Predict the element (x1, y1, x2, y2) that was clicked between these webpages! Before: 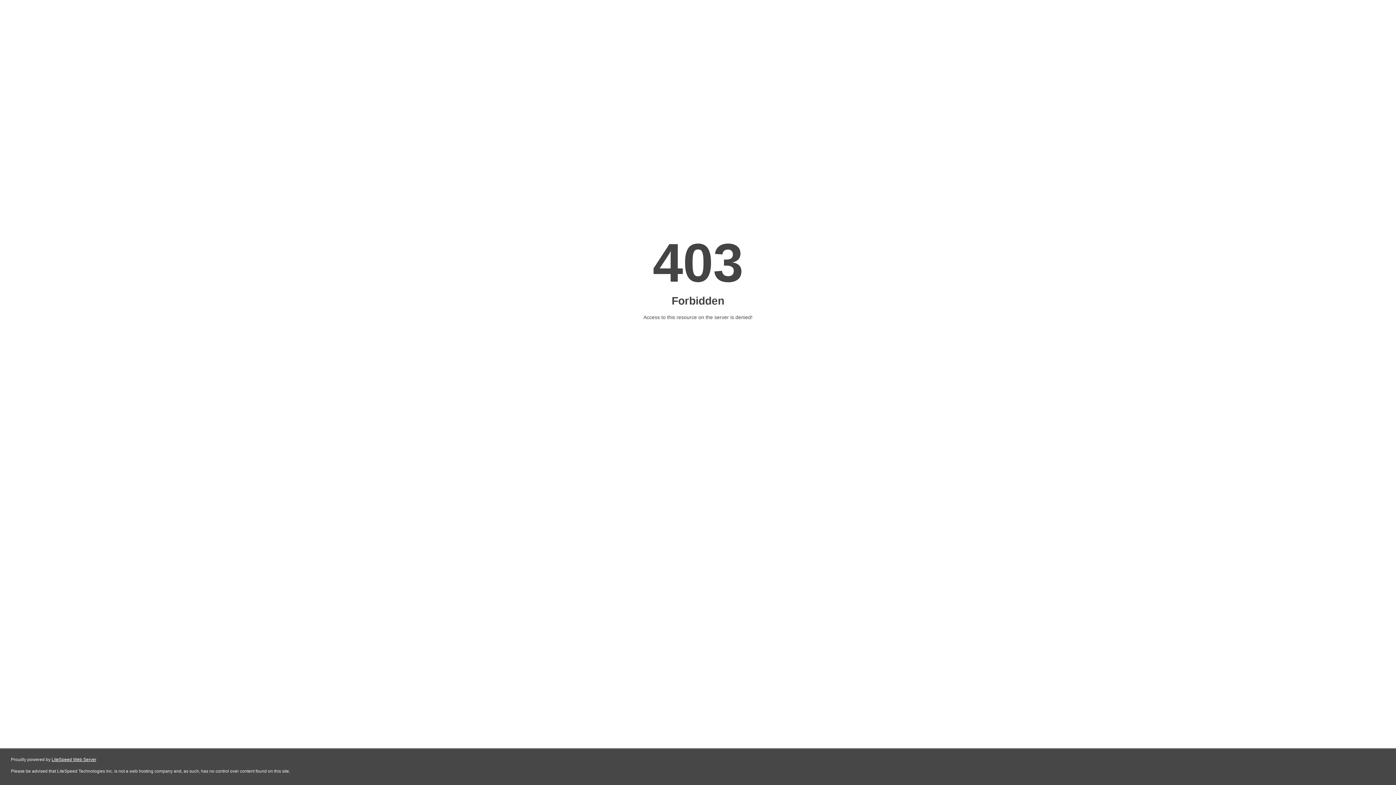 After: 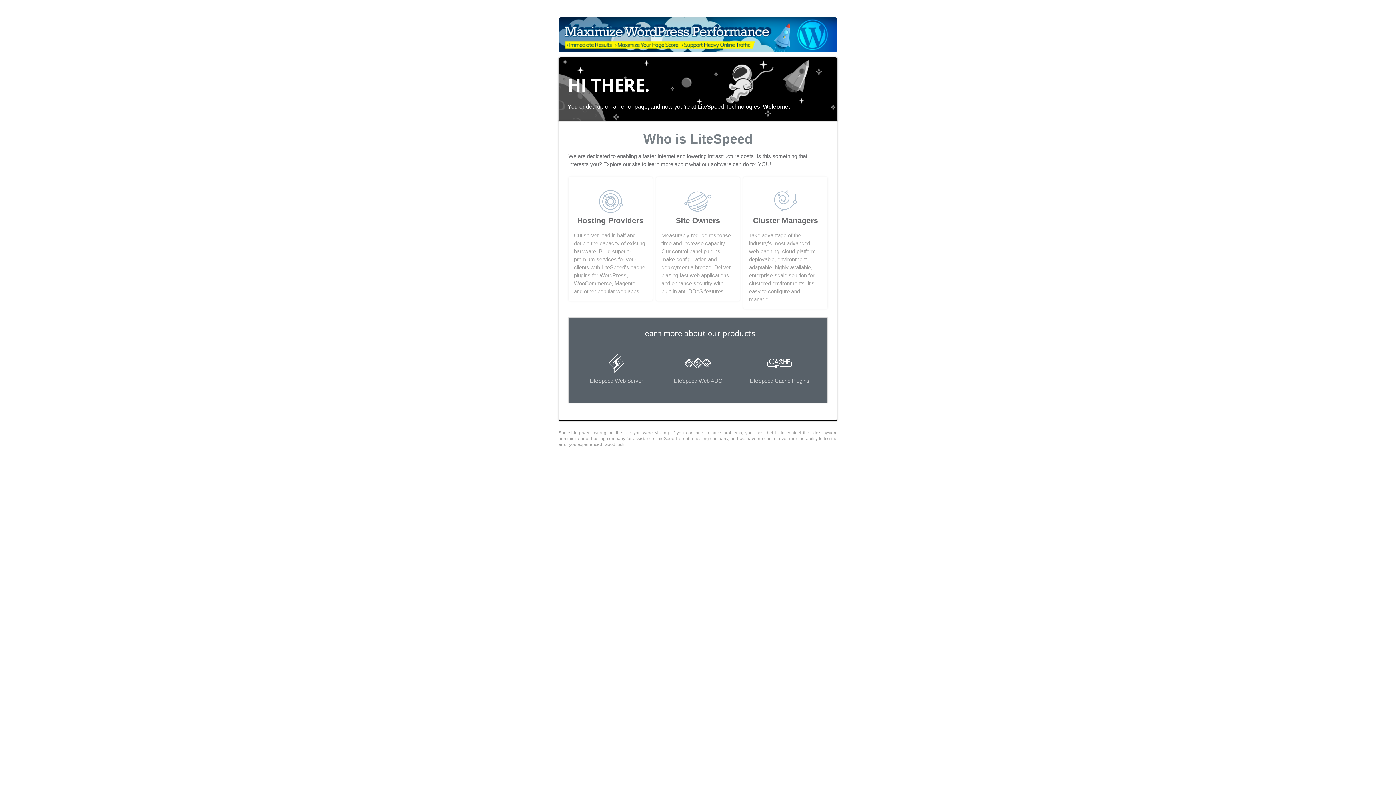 Action: label: LiteSpeed Web Server bbox: (51, 757, 96, 762)